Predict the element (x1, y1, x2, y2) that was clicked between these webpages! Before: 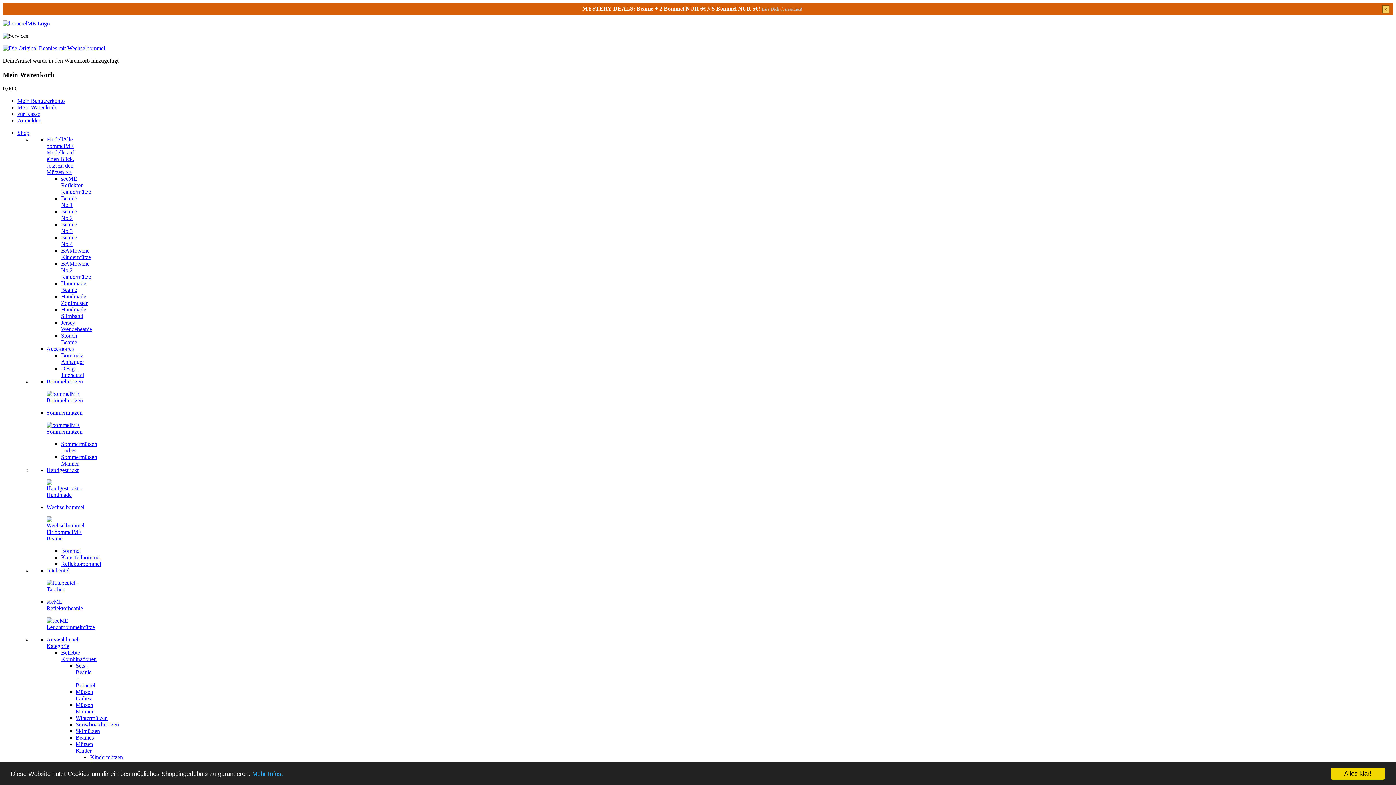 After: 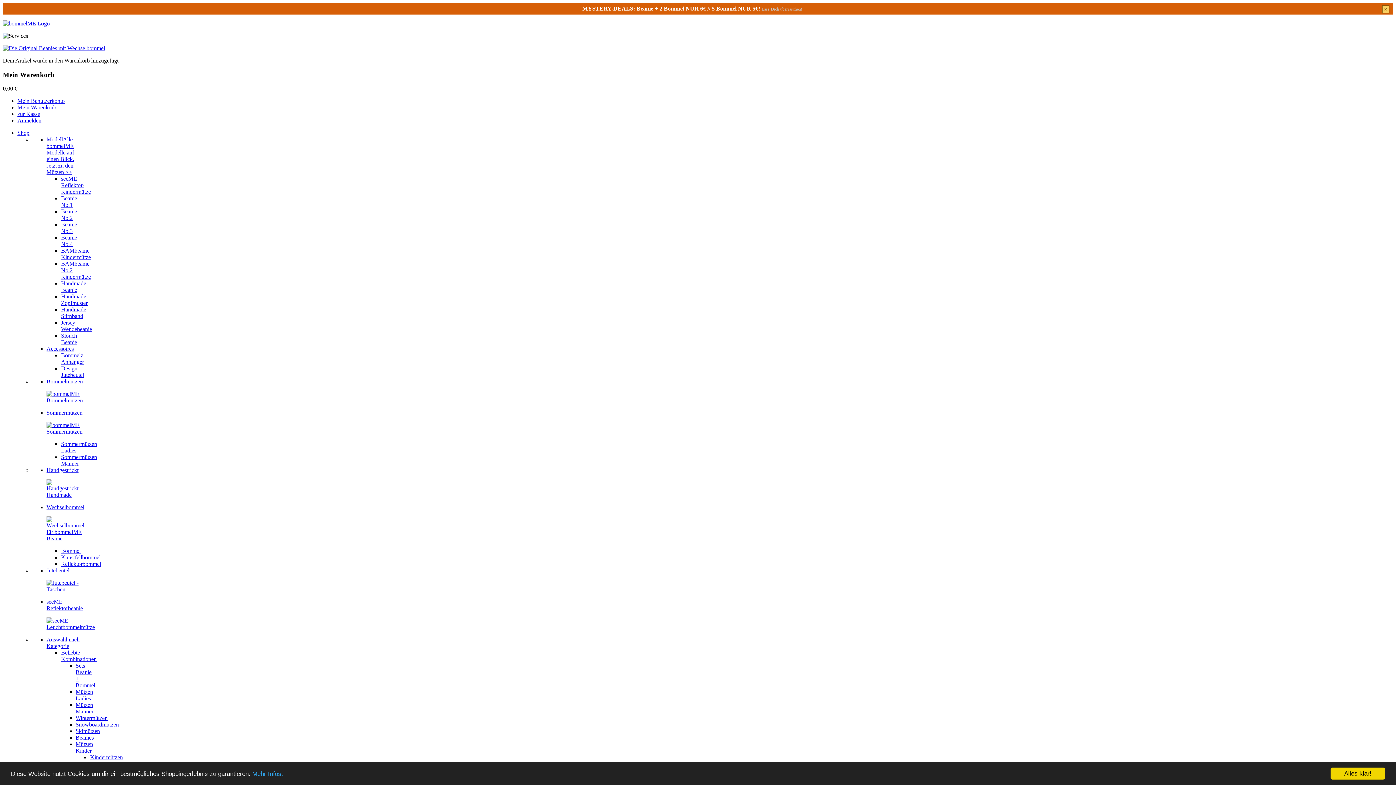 Action: bbox: (710, 5, 760, 11) label:  5 Bommel NUR 5€!